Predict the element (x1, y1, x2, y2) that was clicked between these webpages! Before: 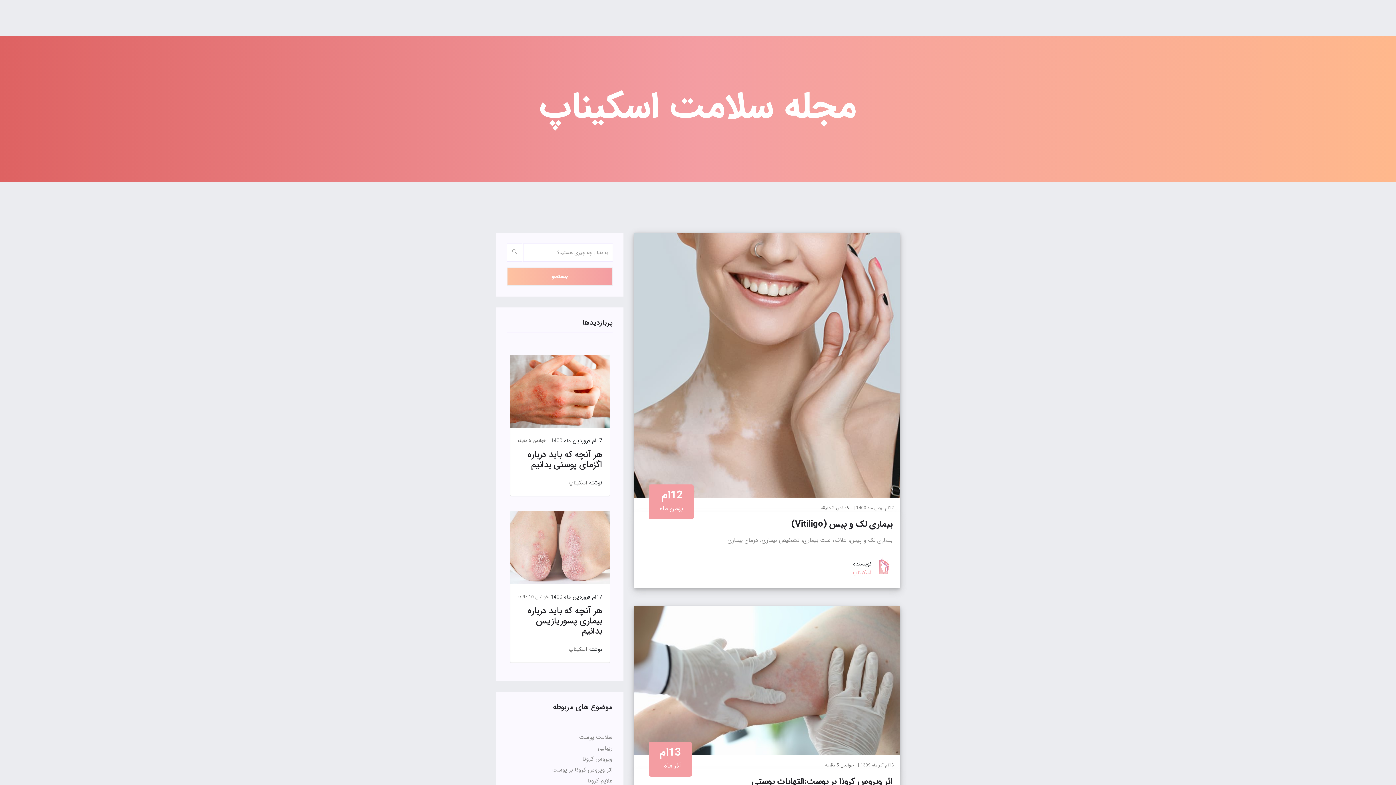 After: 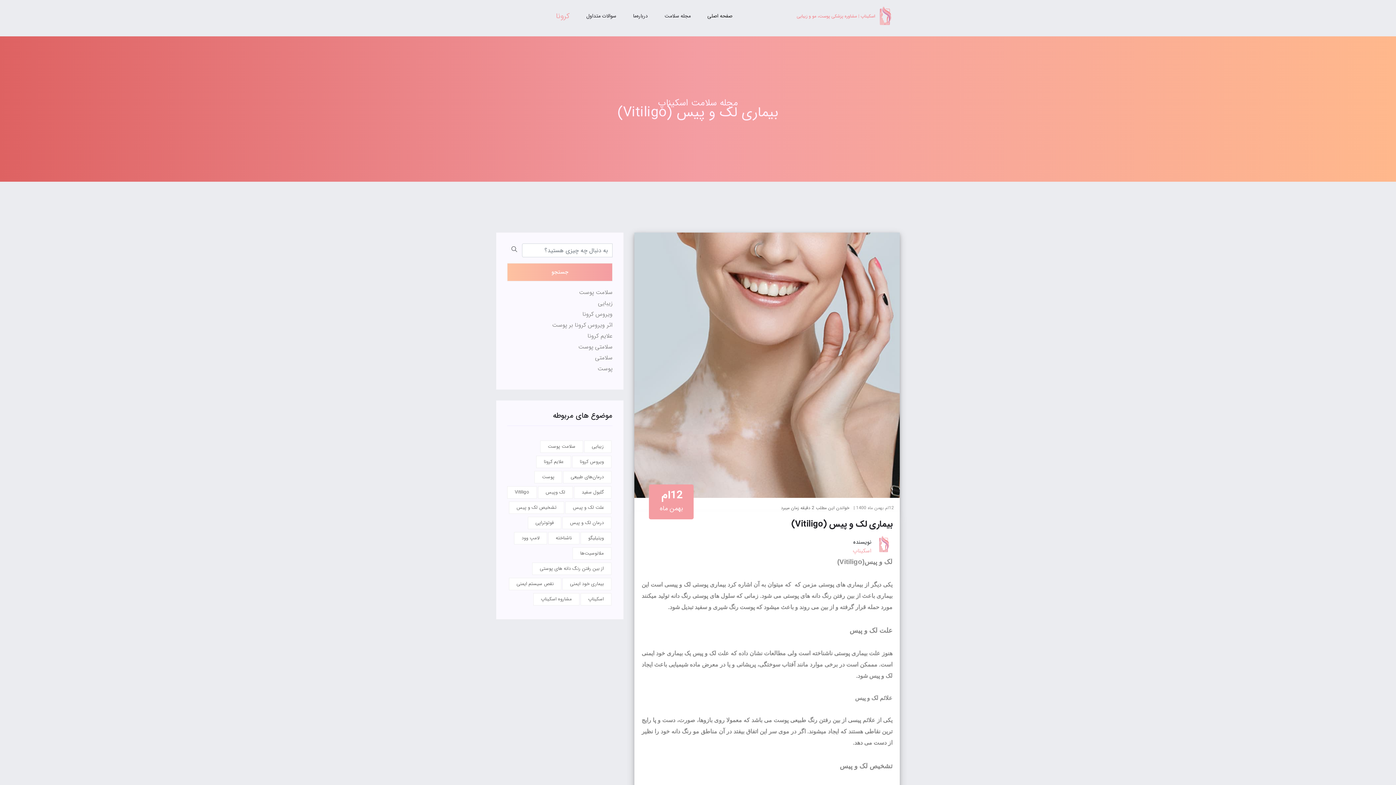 Action: bbox: (728, 350, 805, 397) label: بیماری لک و پیس (Vitiligo)